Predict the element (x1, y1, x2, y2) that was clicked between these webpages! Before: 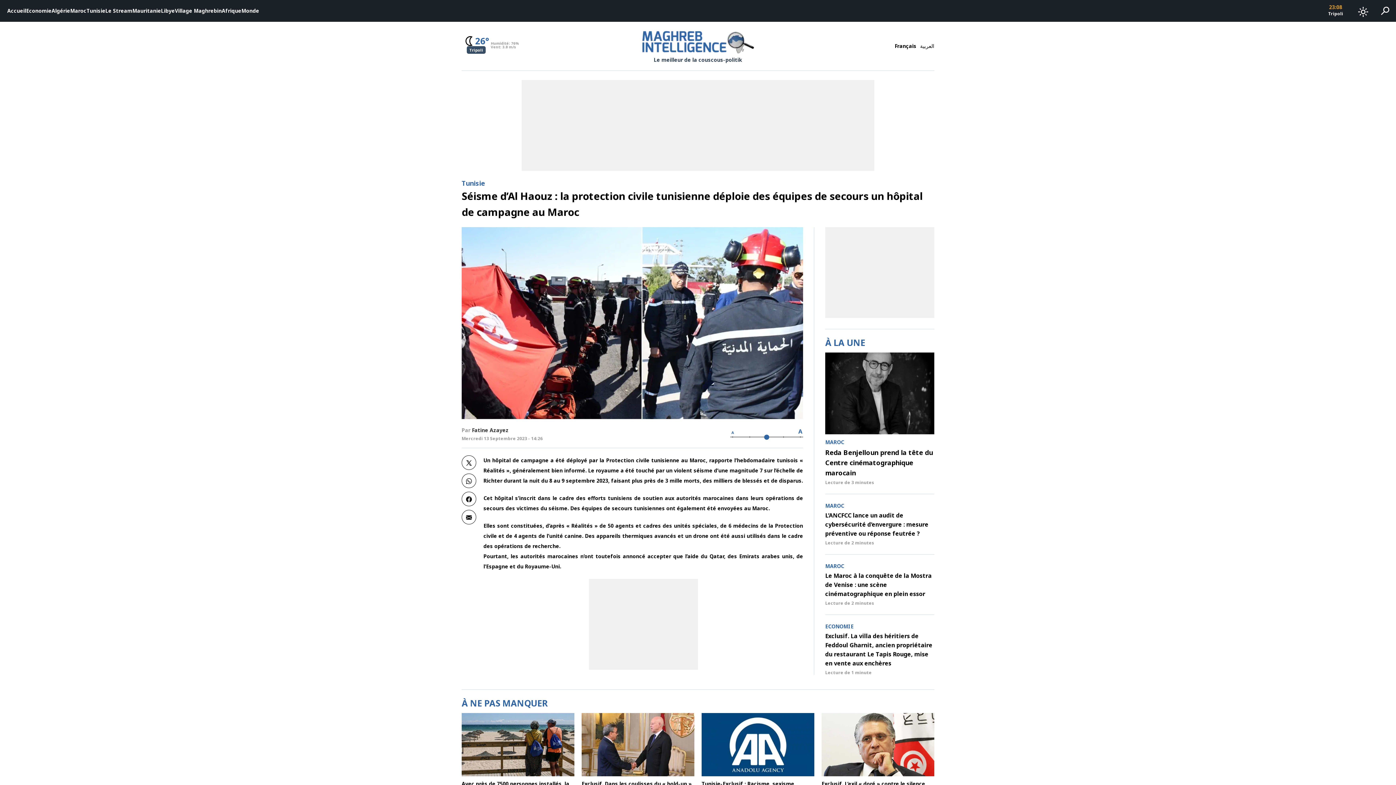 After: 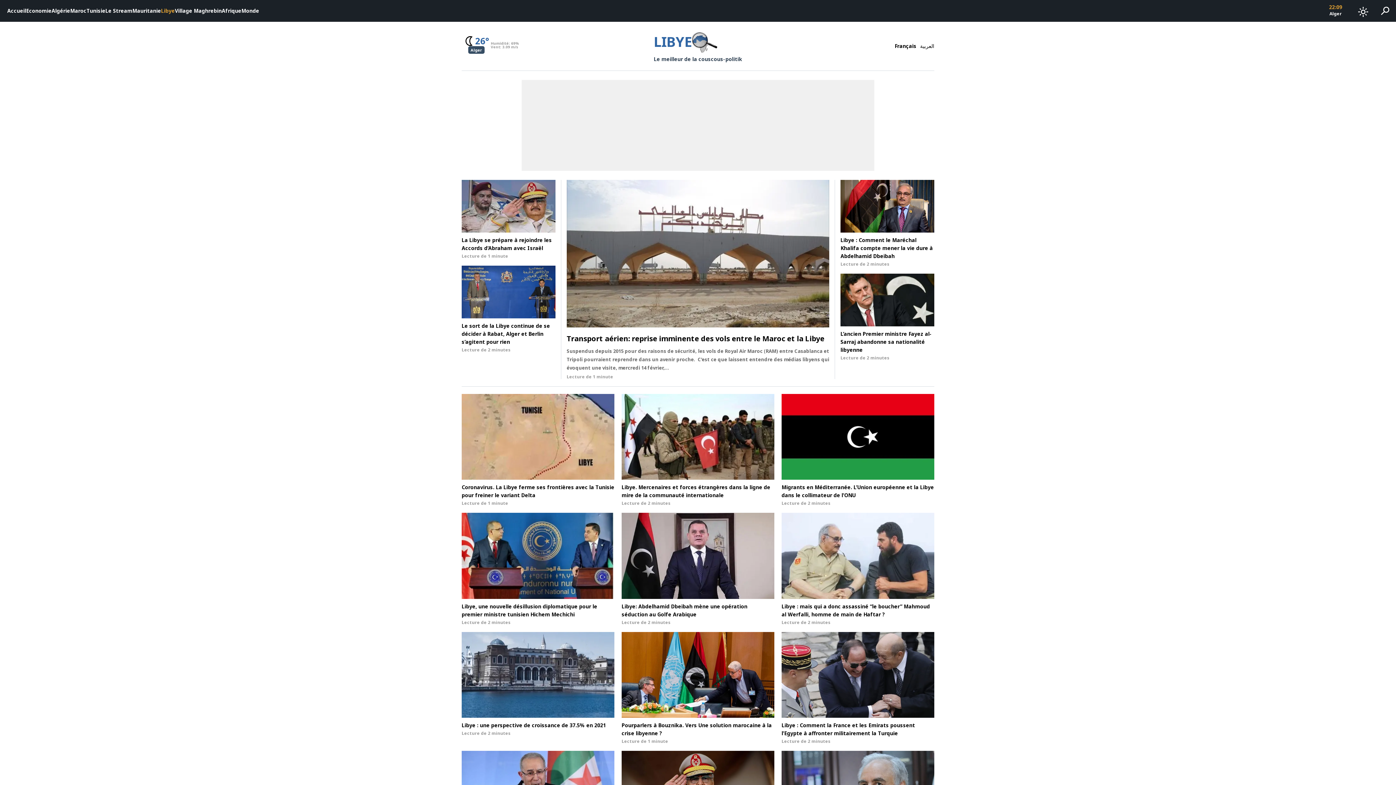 Action: label: Libye bbox: (161, 0, 174, 21)